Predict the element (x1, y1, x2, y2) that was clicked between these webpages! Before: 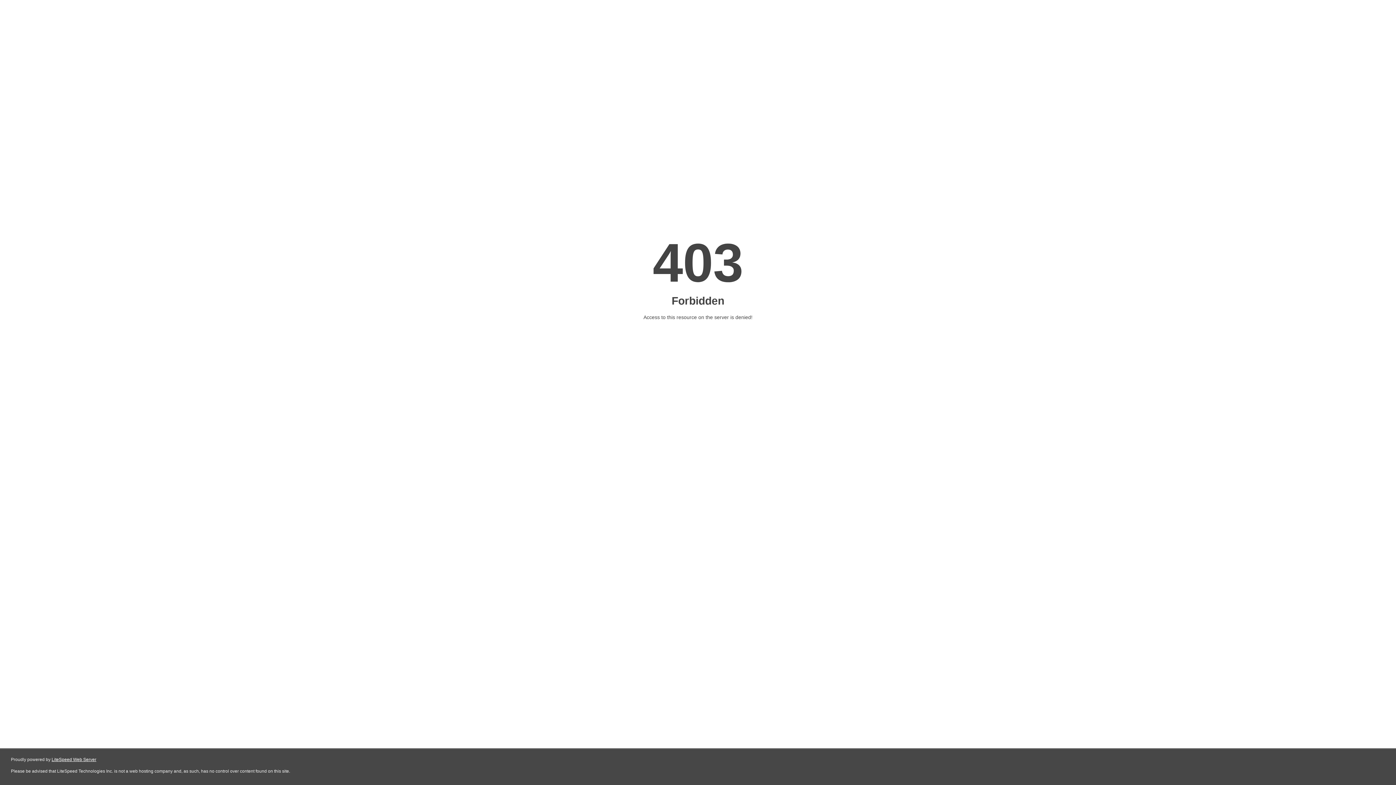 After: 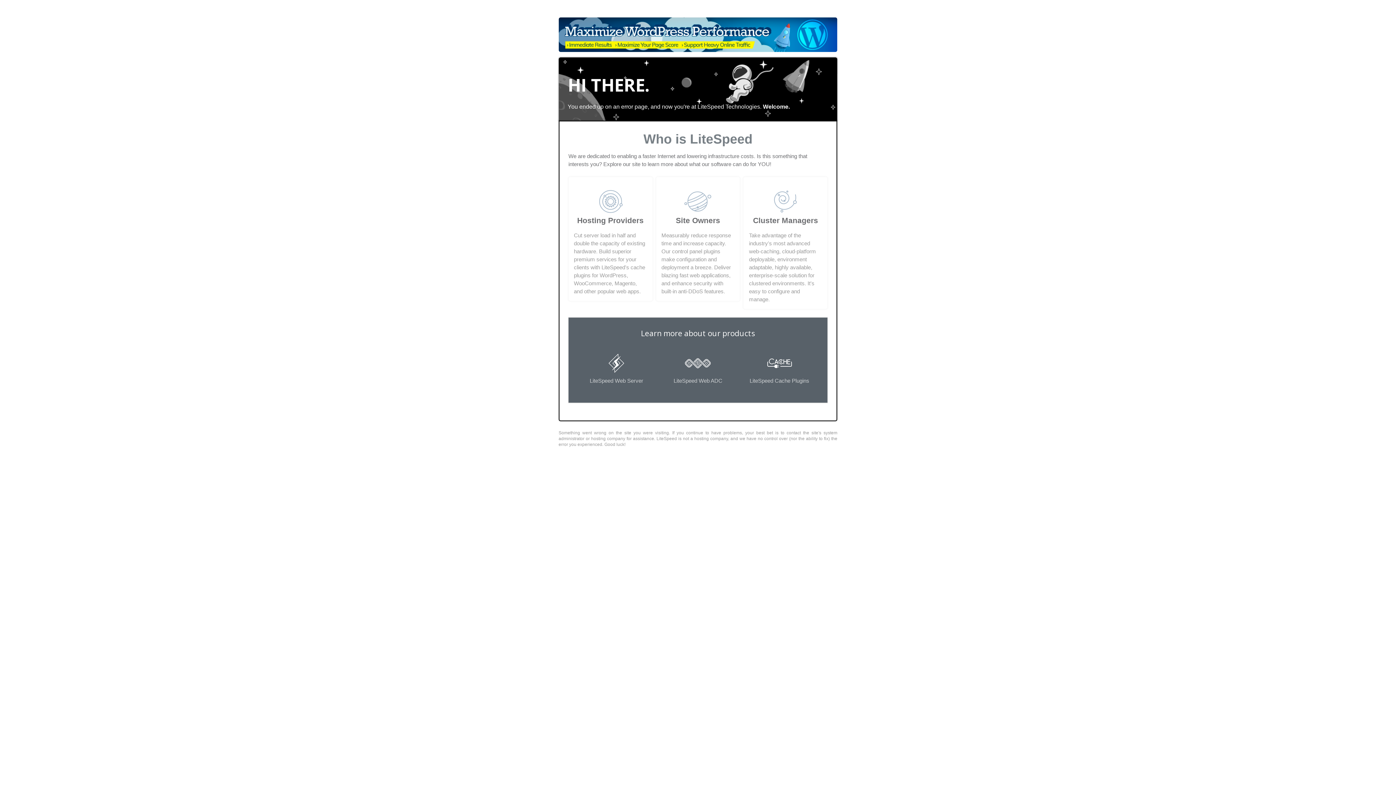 Action: label: LiteSpeed Web Server bbox: (51, 757, 96, 762)